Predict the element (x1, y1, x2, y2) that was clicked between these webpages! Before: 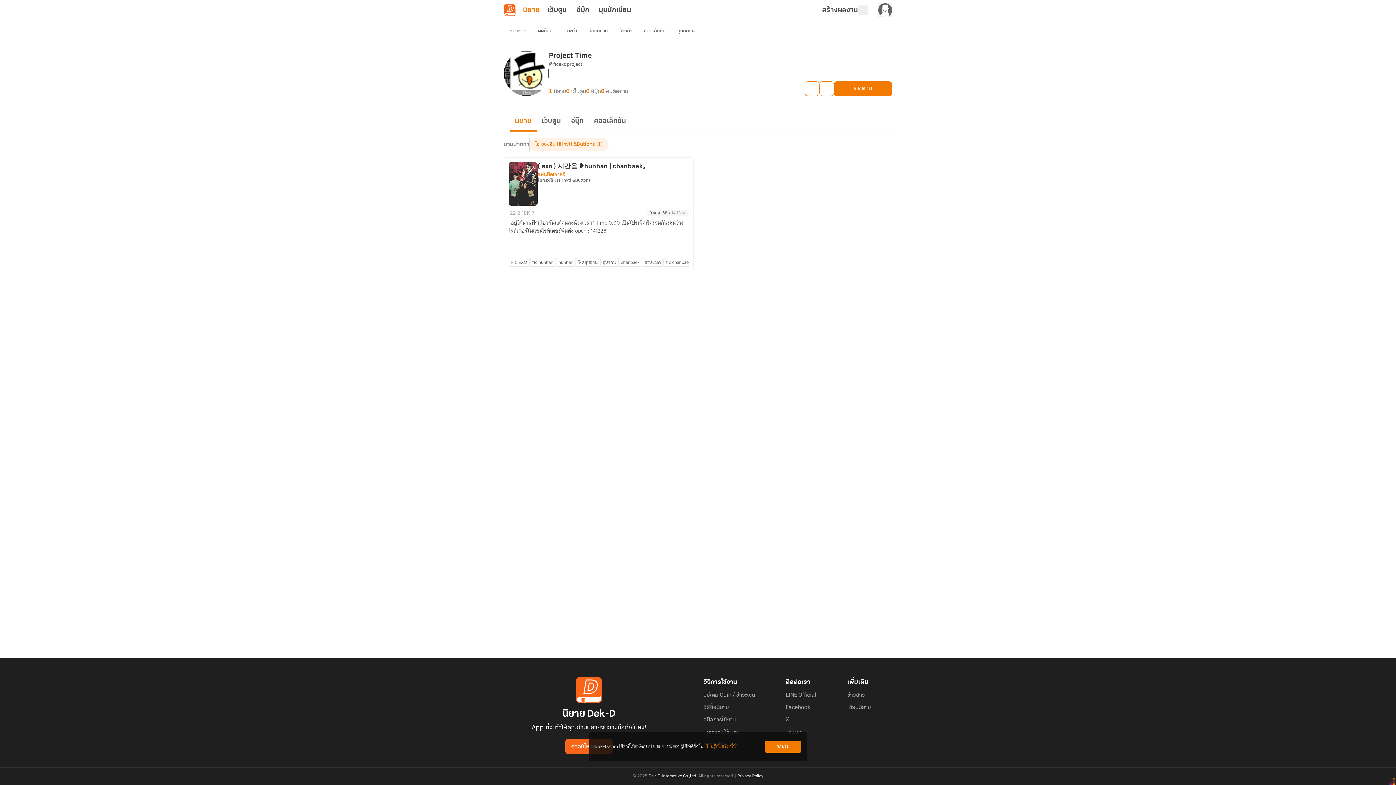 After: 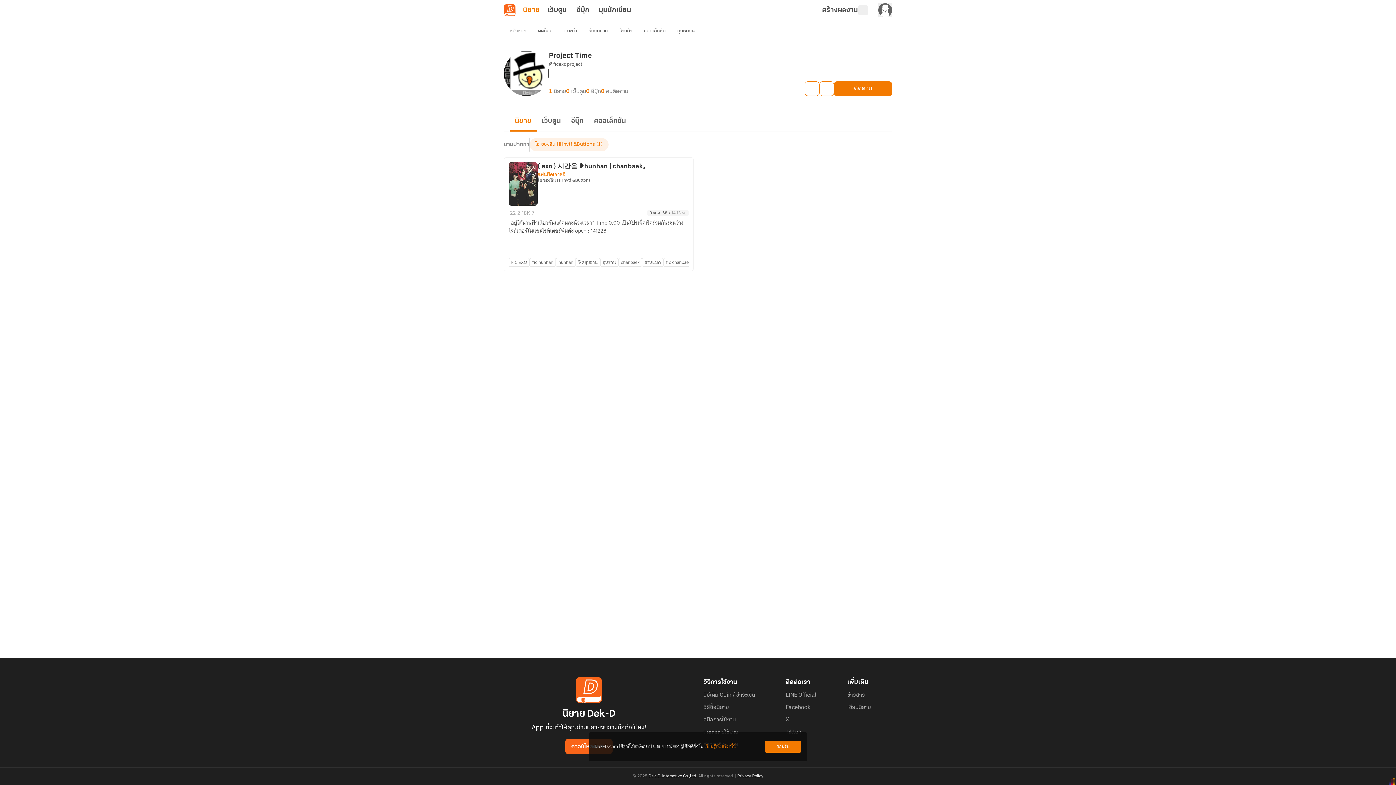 Action: bbox: (704, 742, 736, 751) label: เรียนรู้เพิ่มเติมที่นี่